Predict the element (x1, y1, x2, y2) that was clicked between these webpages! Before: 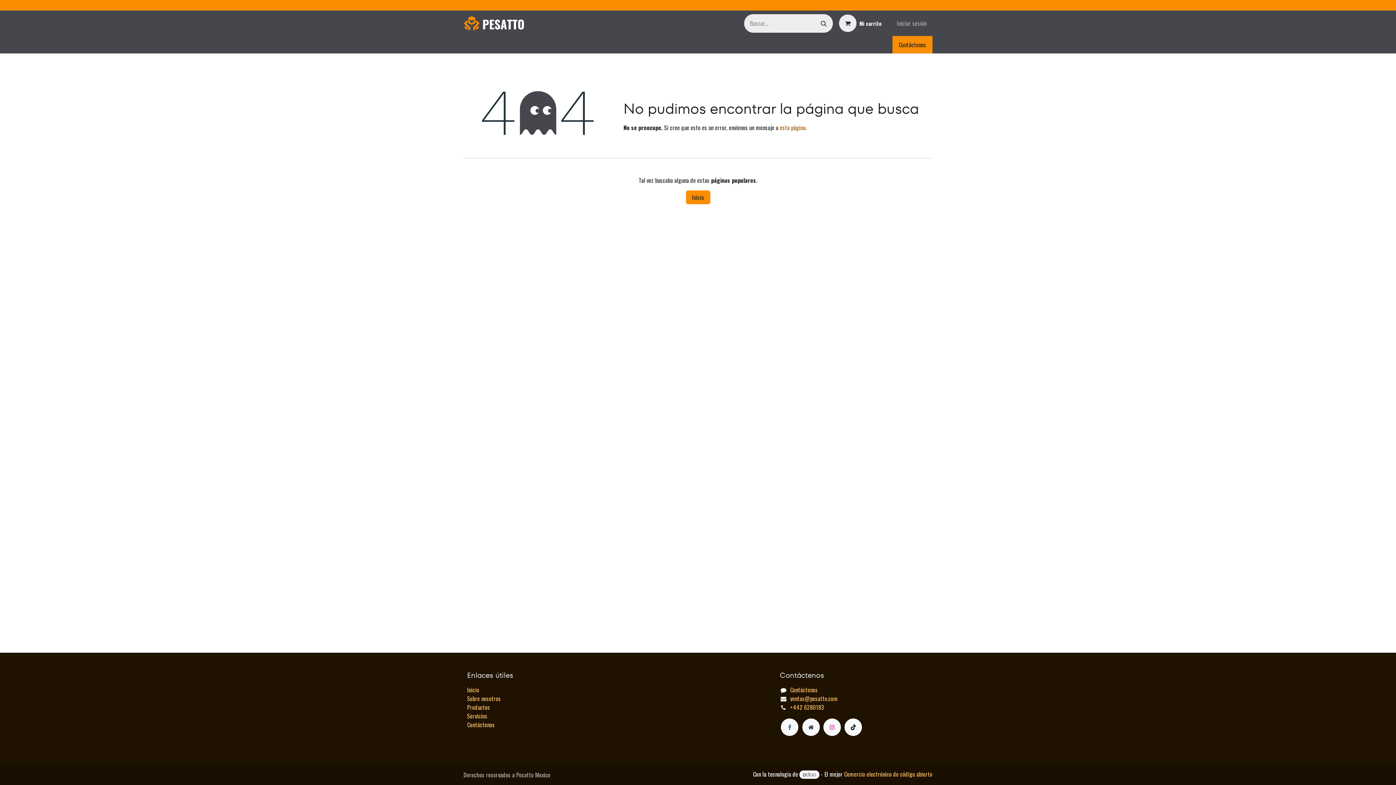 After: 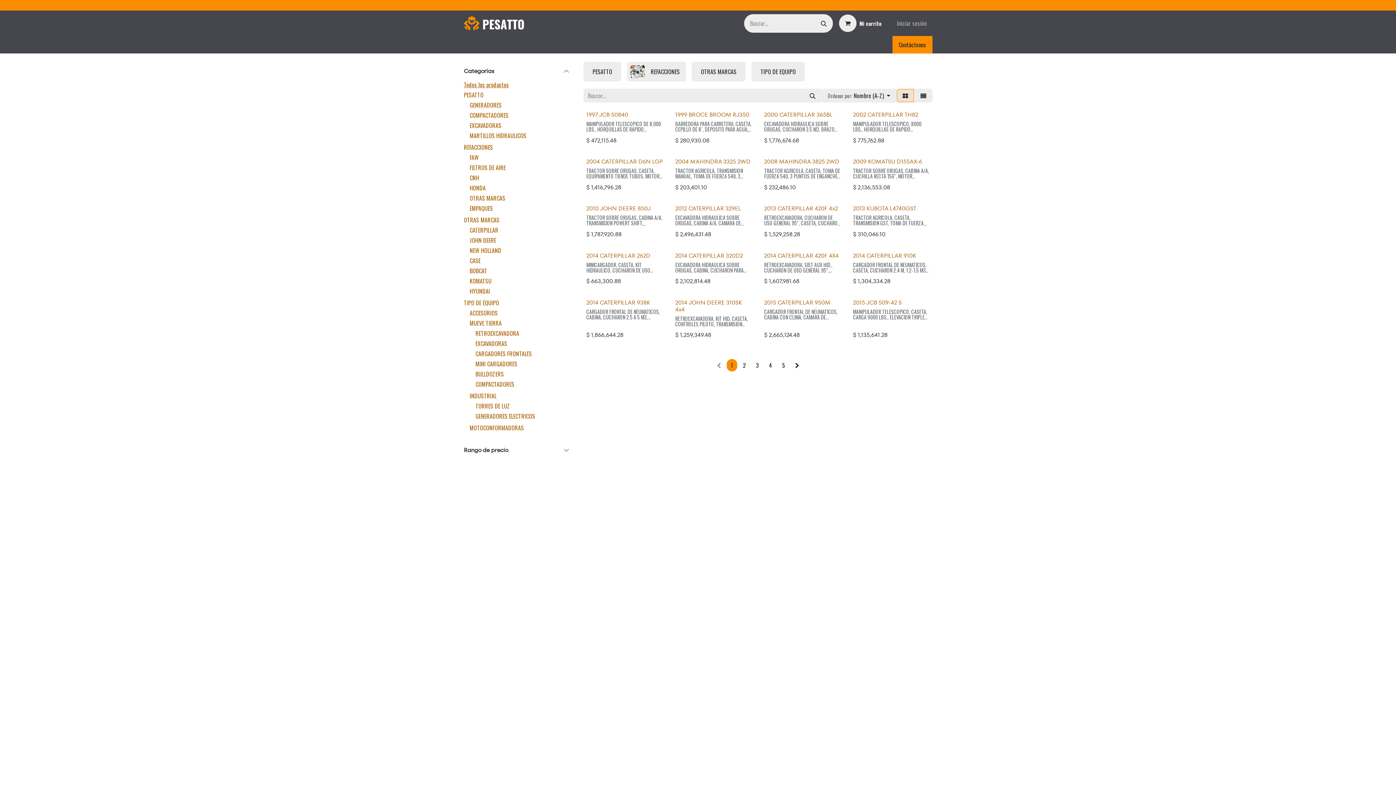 Action: bbox: (467, 703, 490, 711) label: Productos